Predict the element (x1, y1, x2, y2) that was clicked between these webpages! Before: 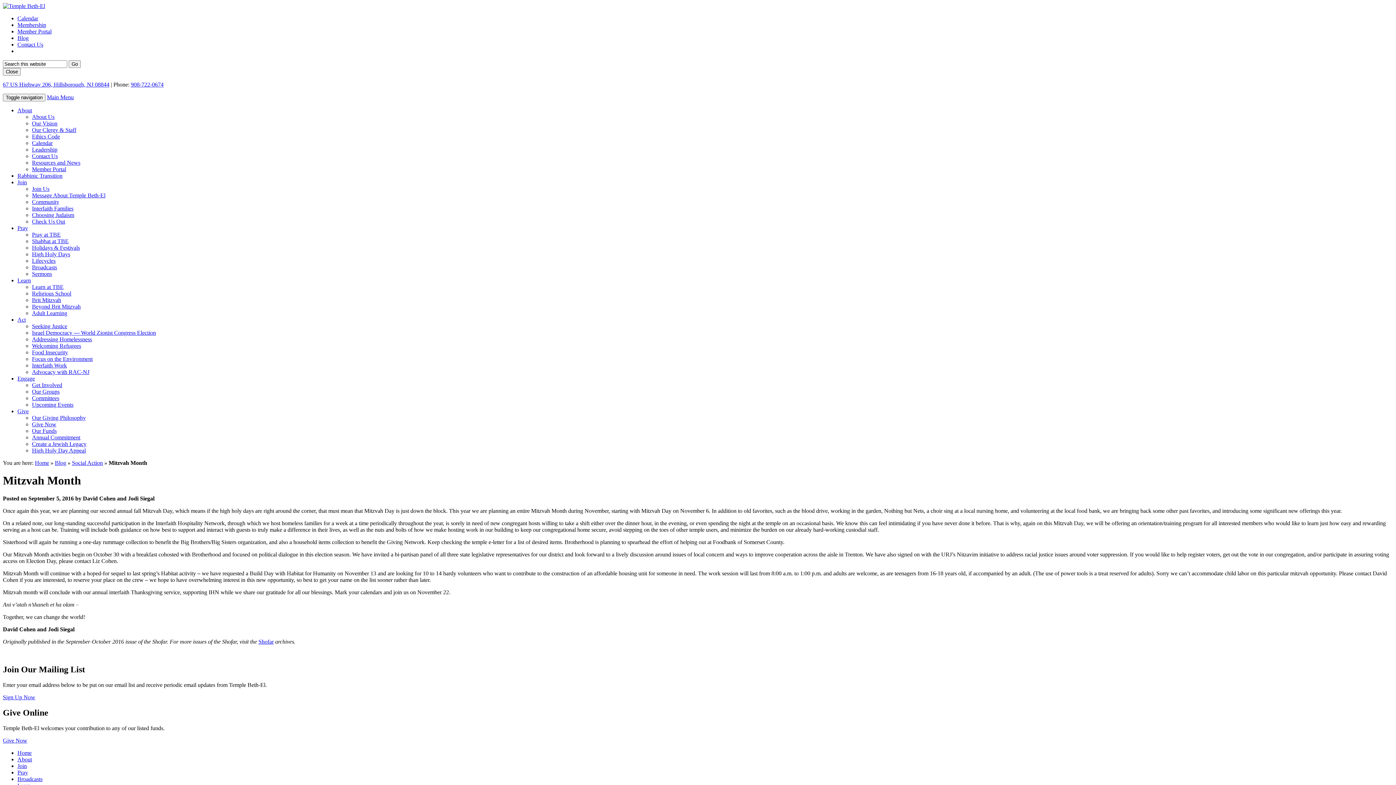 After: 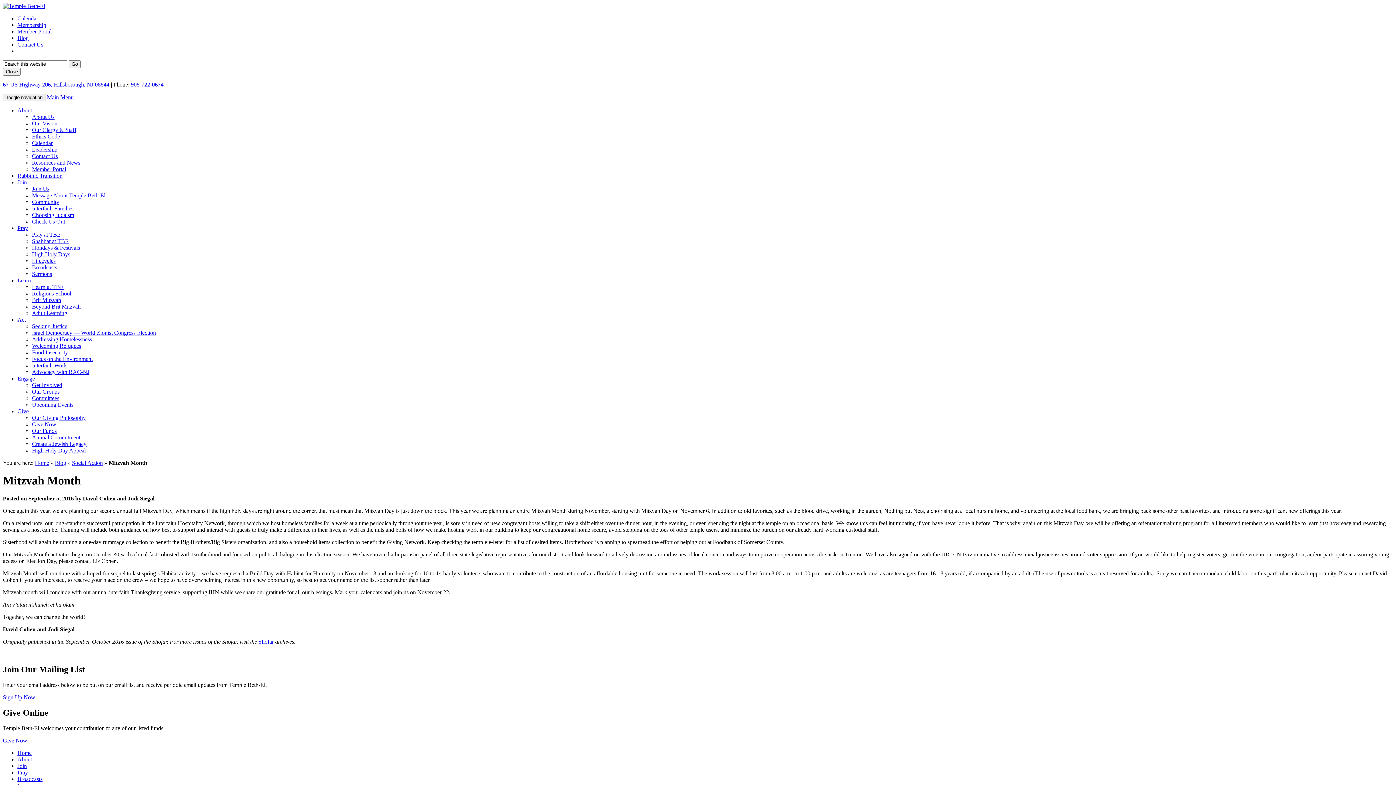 Action: label: 908-722-0674 bbox: (130, 81, 163, 87)